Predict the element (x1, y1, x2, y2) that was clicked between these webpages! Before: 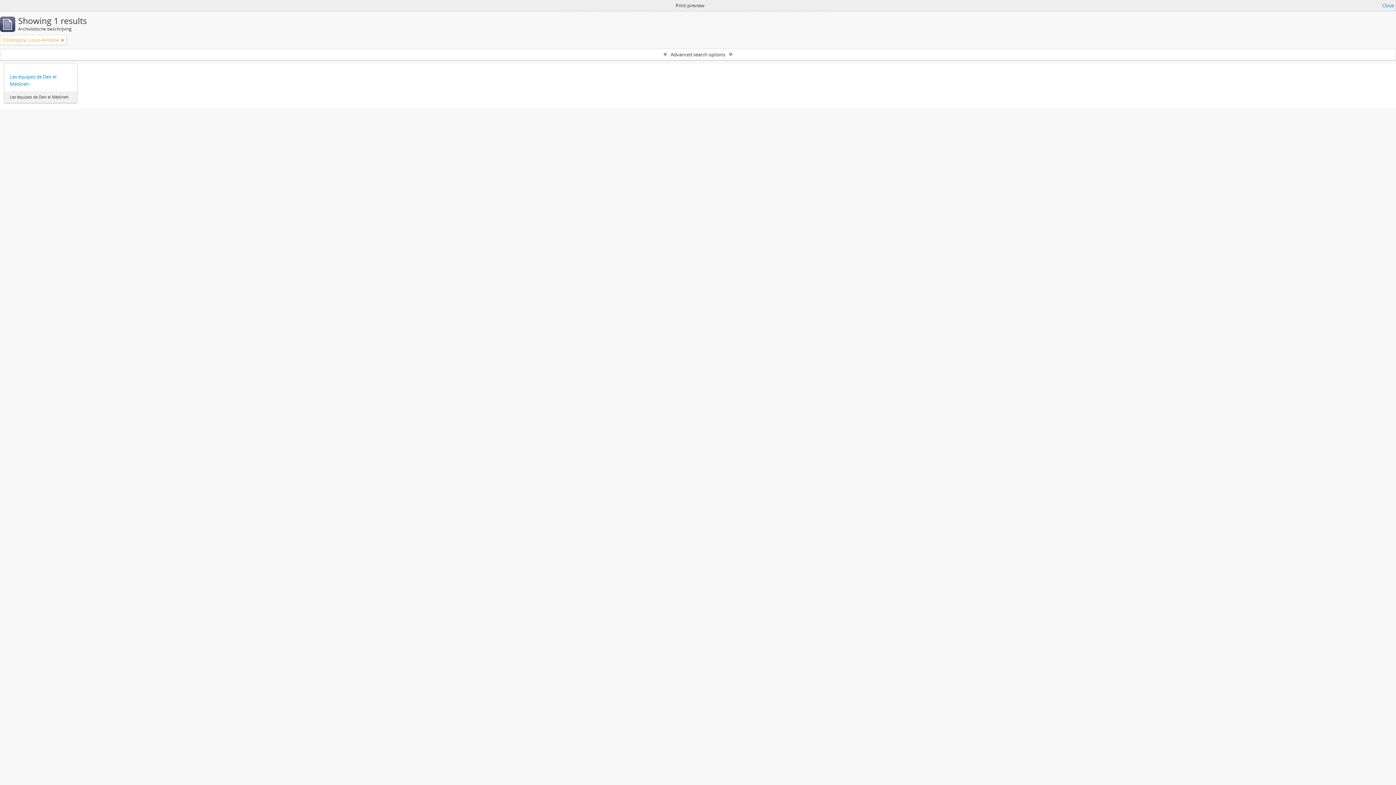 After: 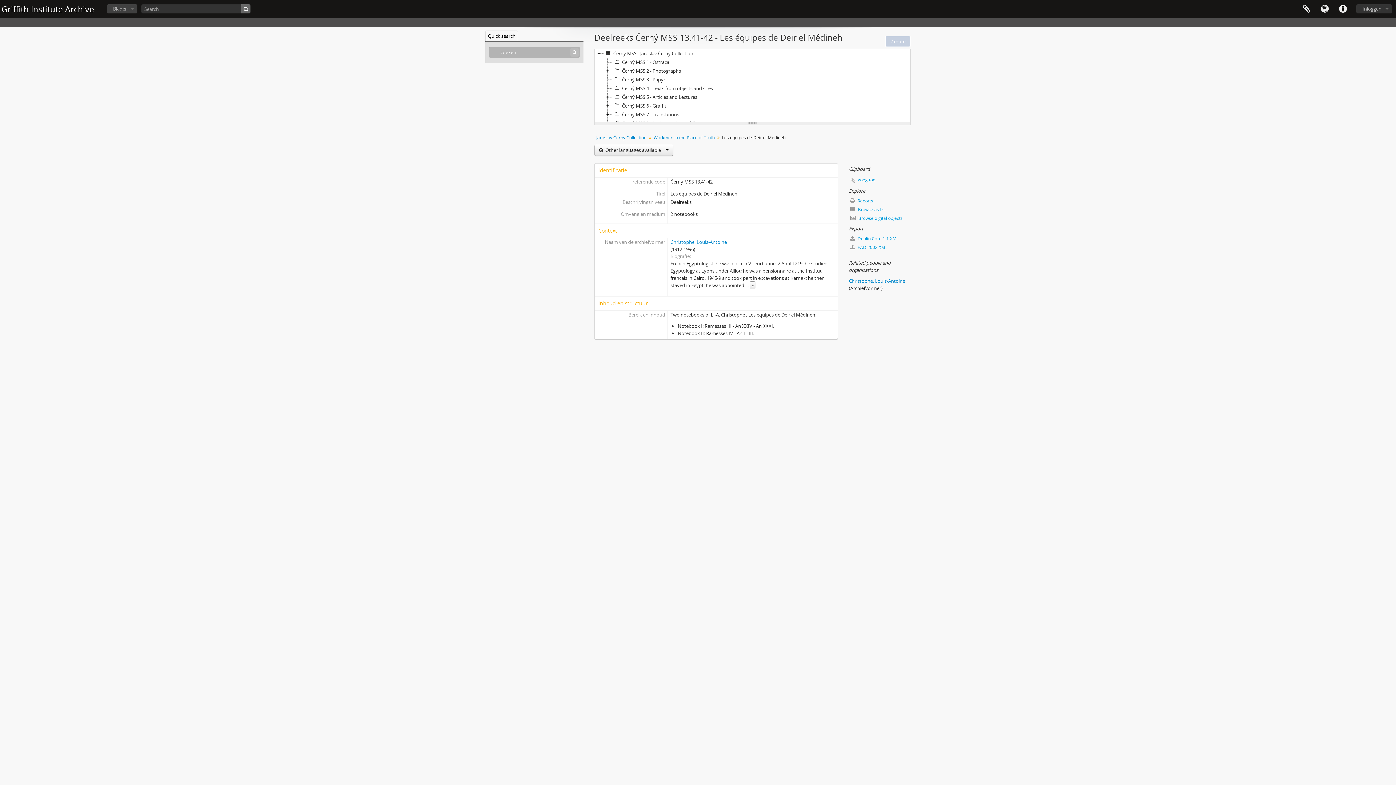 Action: bbox: (9, 73, 71, 87) label: Les équipes de Deir el Médineh